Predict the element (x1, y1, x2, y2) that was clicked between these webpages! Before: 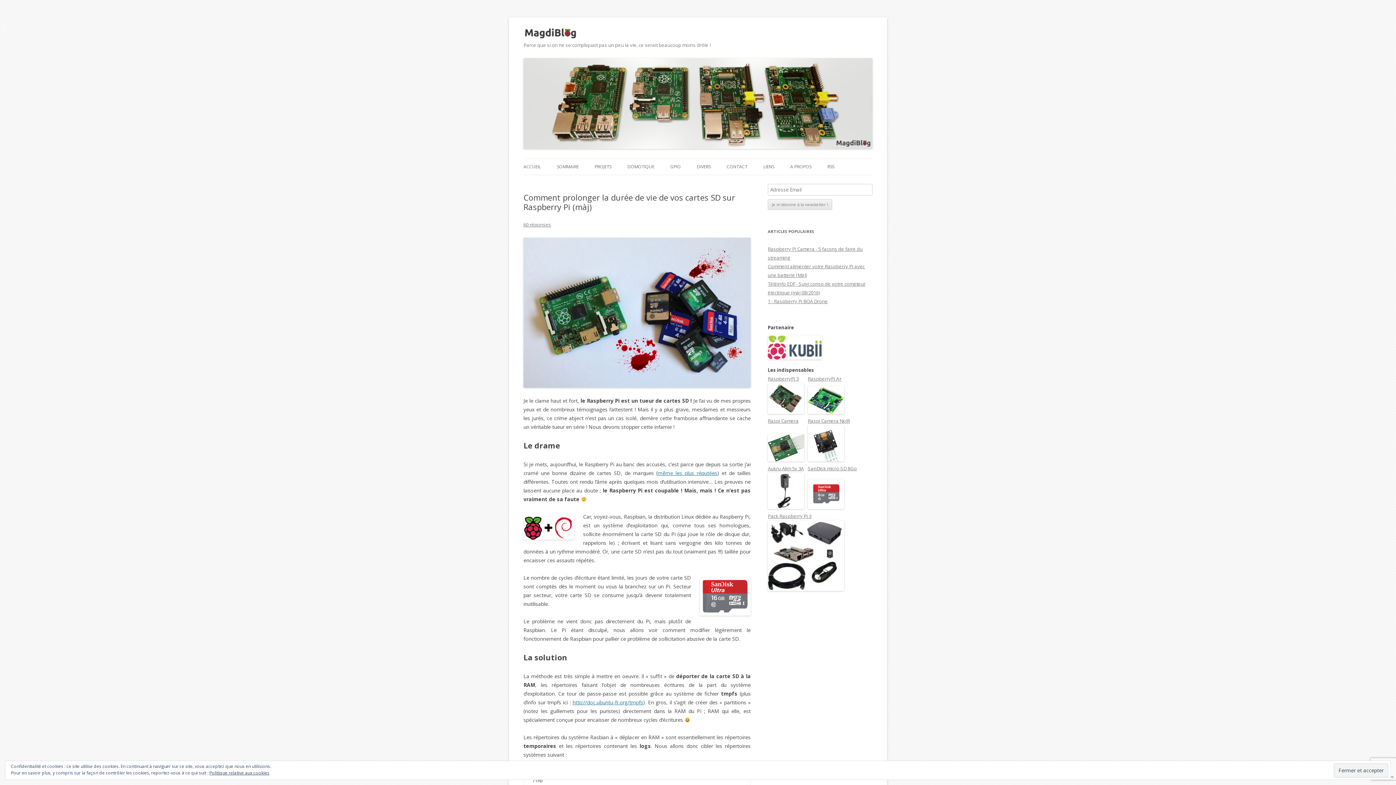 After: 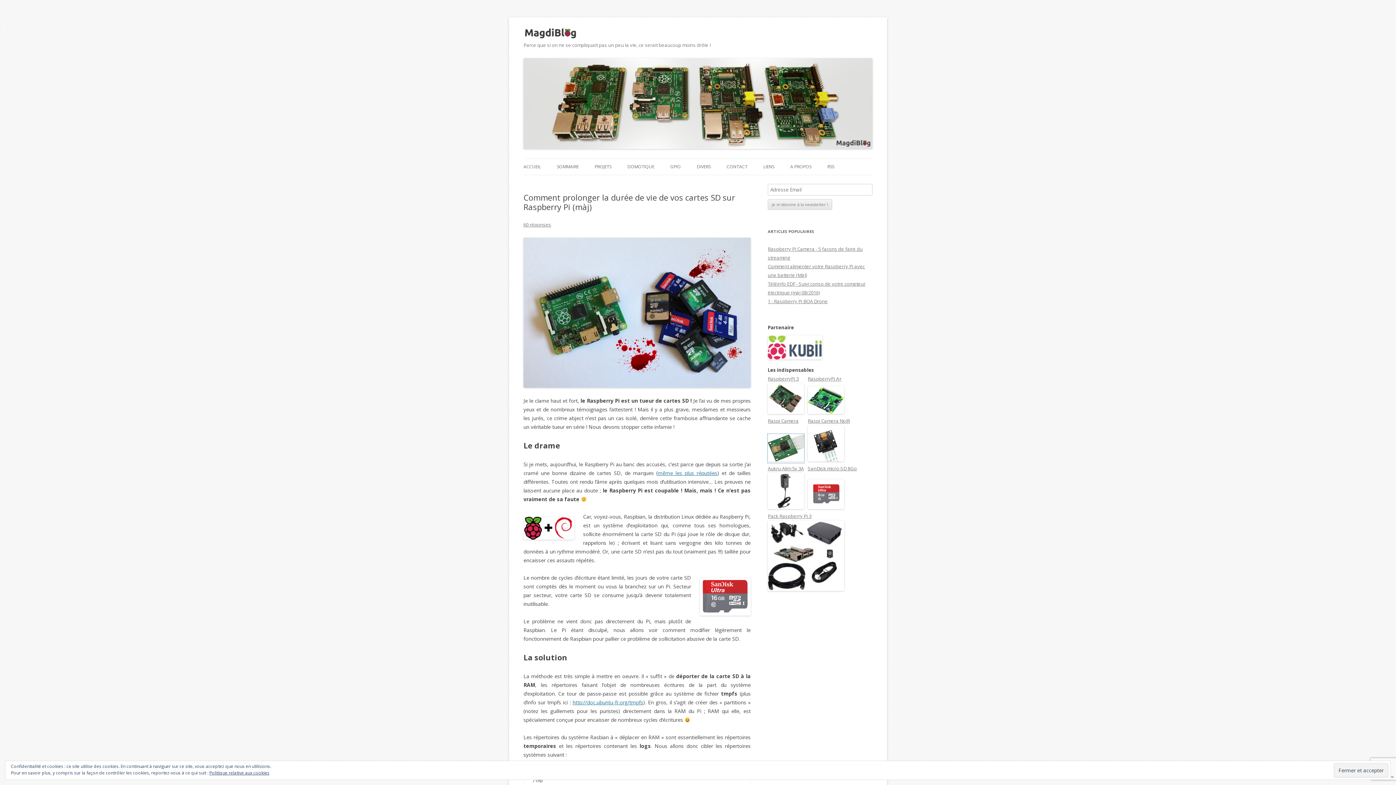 Action: bbox: (768, 456, 804, 463)